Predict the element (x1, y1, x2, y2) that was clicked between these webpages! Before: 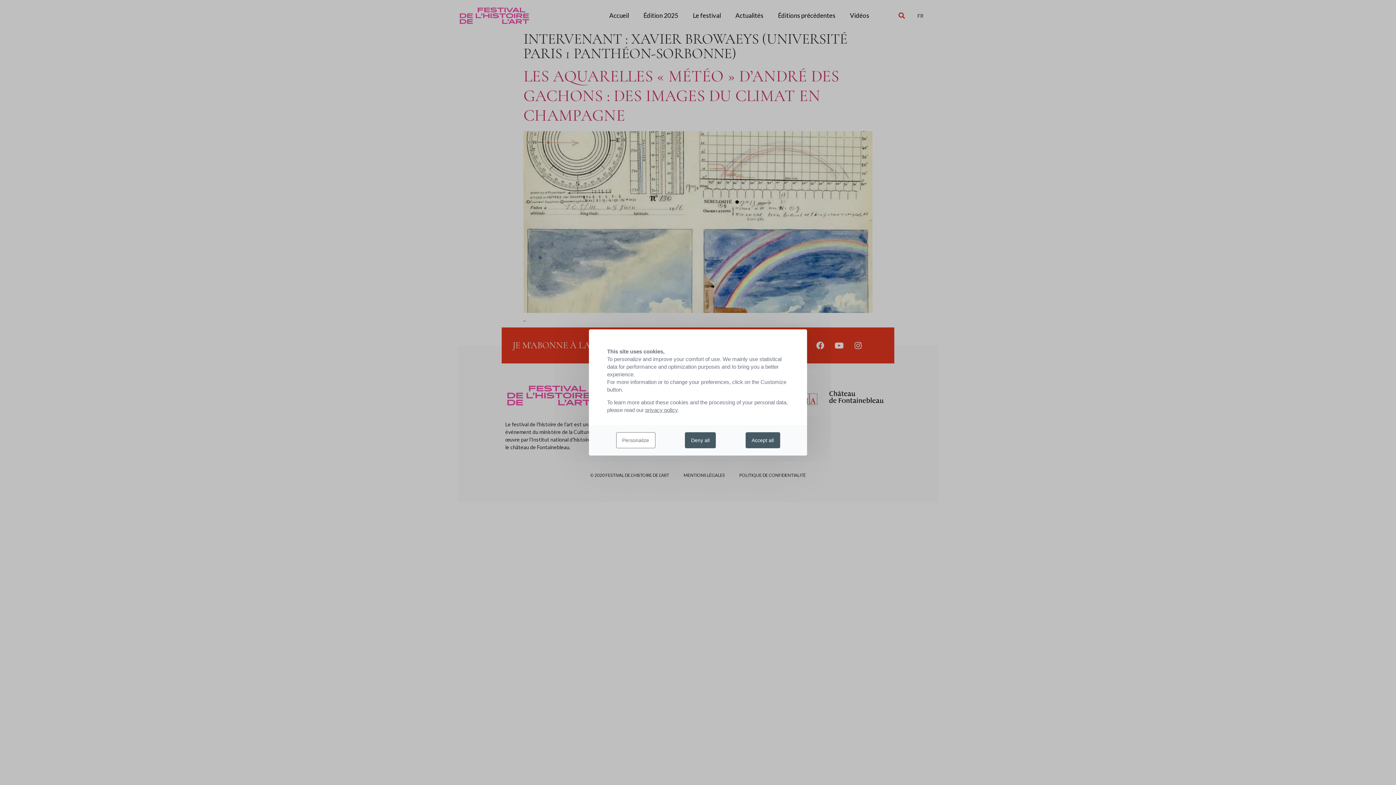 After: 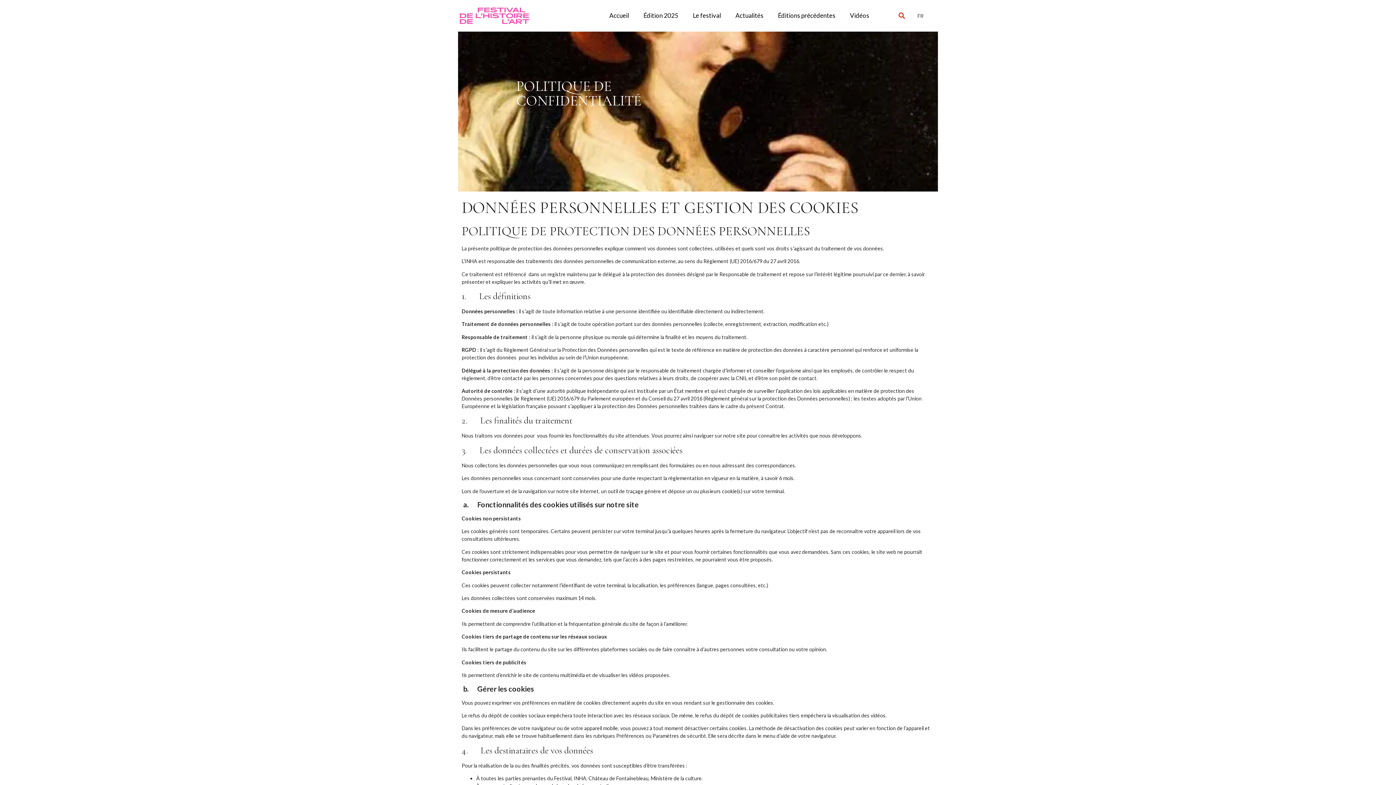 Action: bbox: (645, 407, 677, 413) label: privacy policy